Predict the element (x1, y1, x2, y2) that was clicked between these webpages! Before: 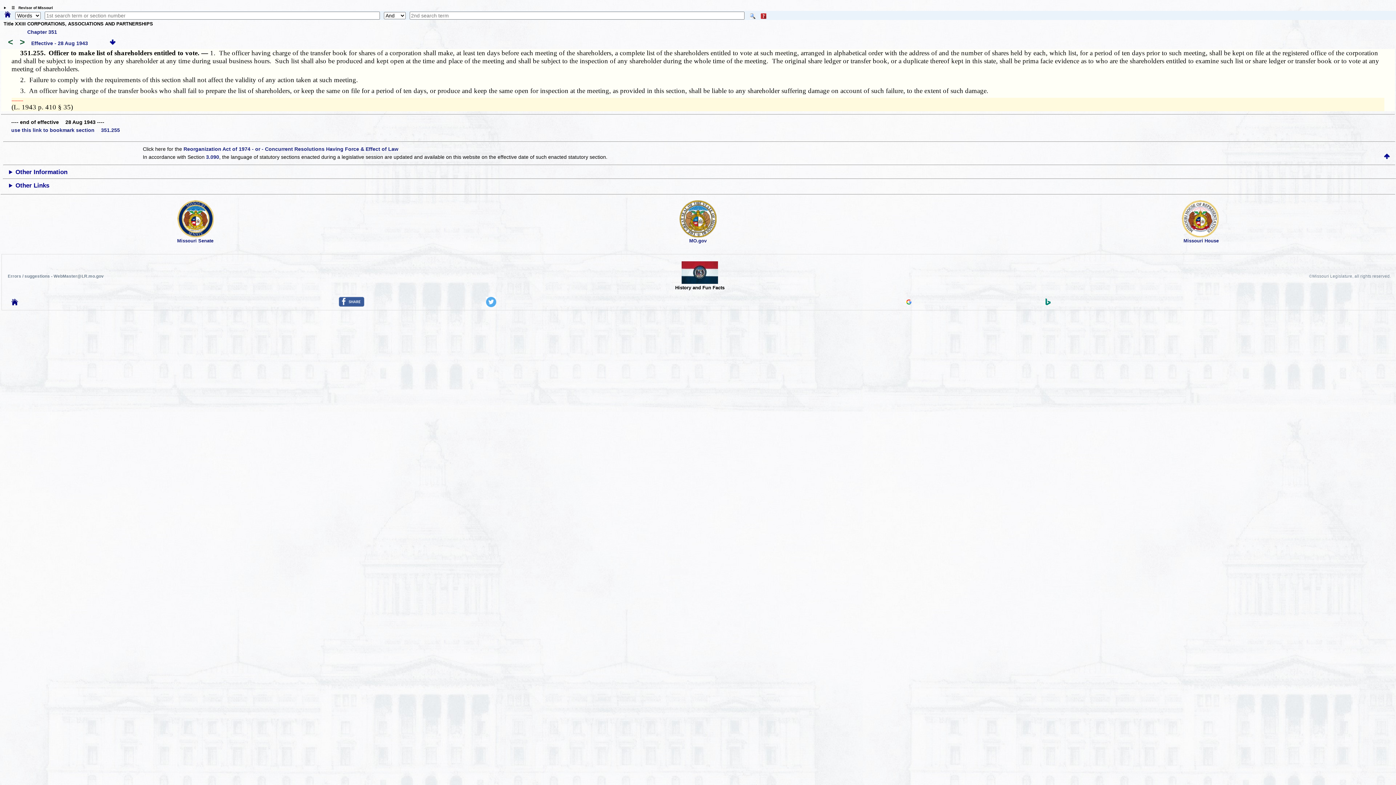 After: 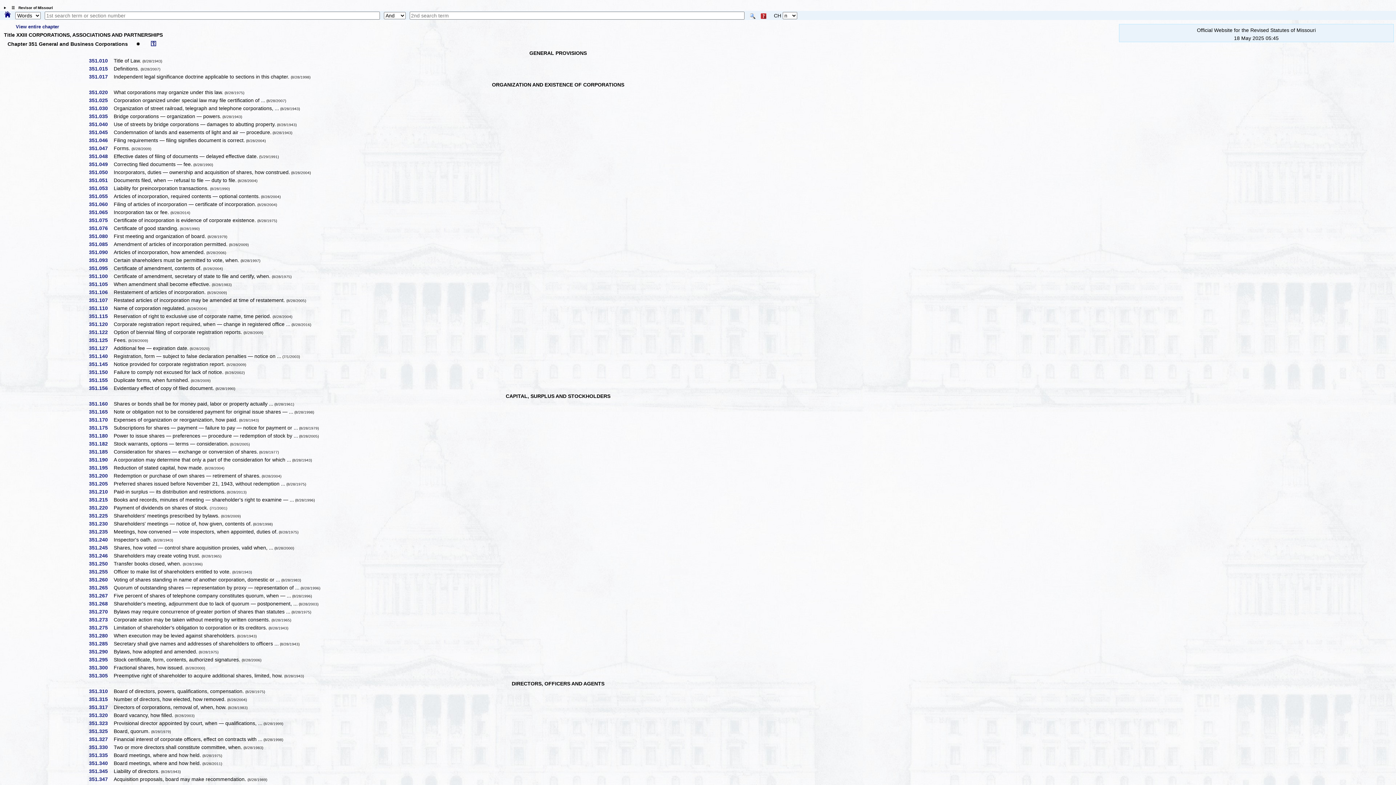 Action: label: Chapter 351 bbox: (27, 28, 57, 34)